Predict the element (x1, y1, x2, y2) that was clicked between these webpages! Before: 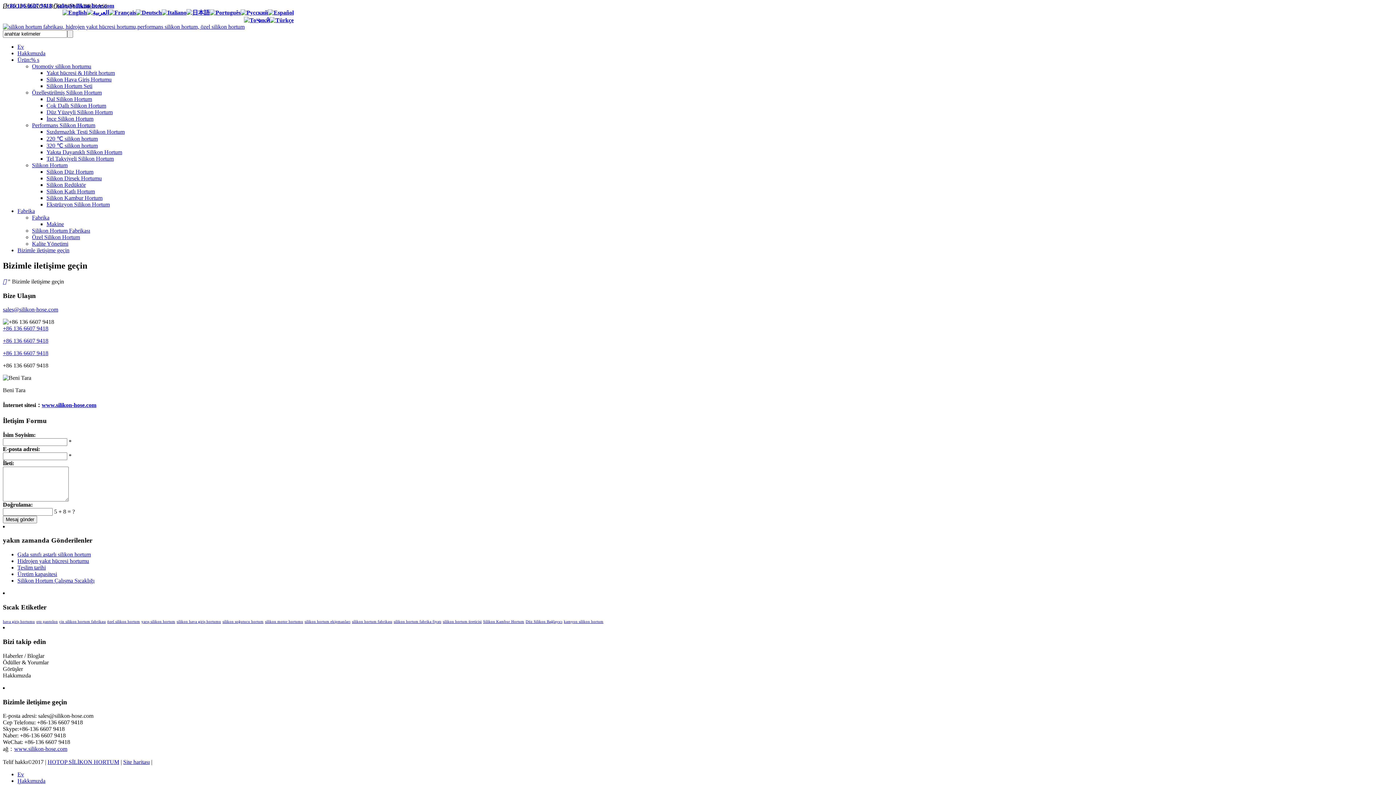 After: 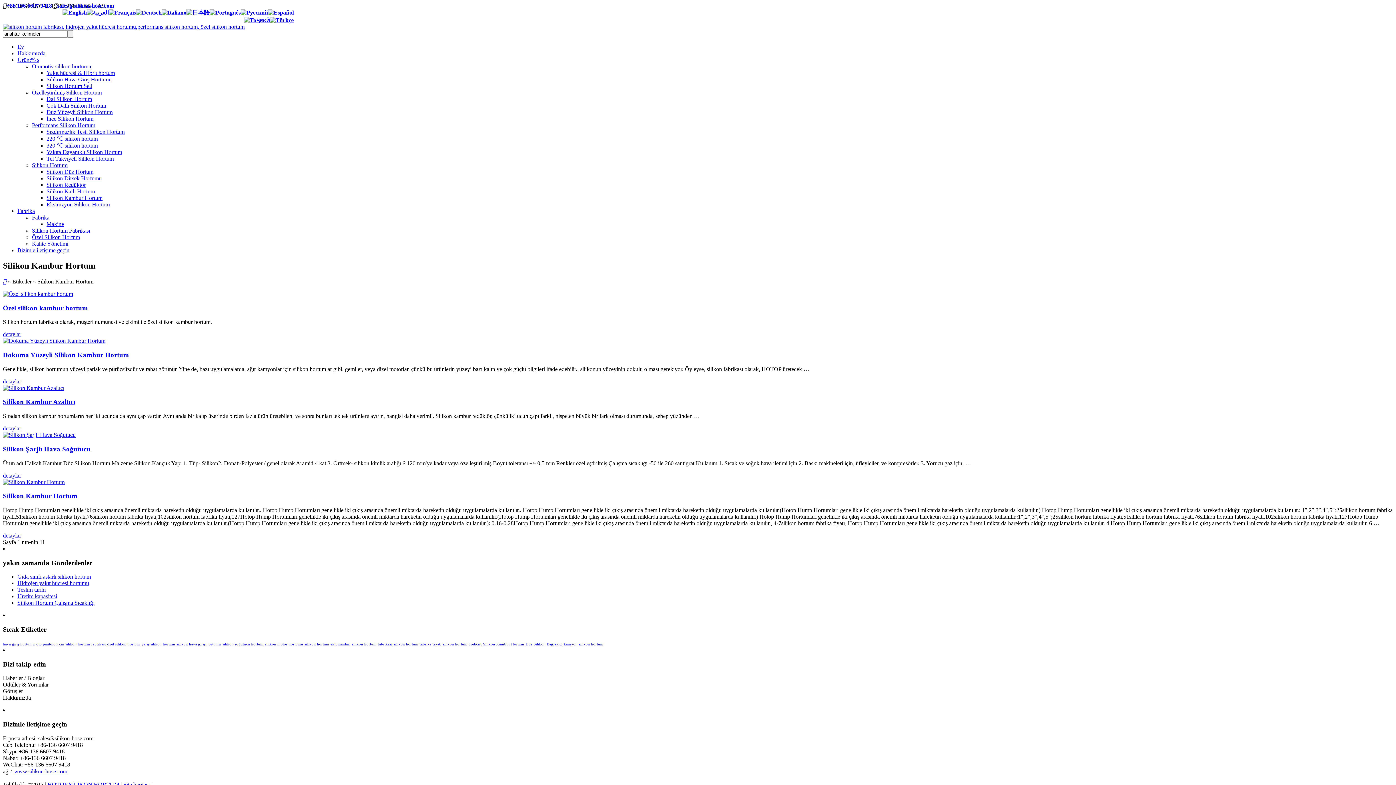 Action: bbox: (483, 620, 524, 624) label: Silikon Kambur Hortum